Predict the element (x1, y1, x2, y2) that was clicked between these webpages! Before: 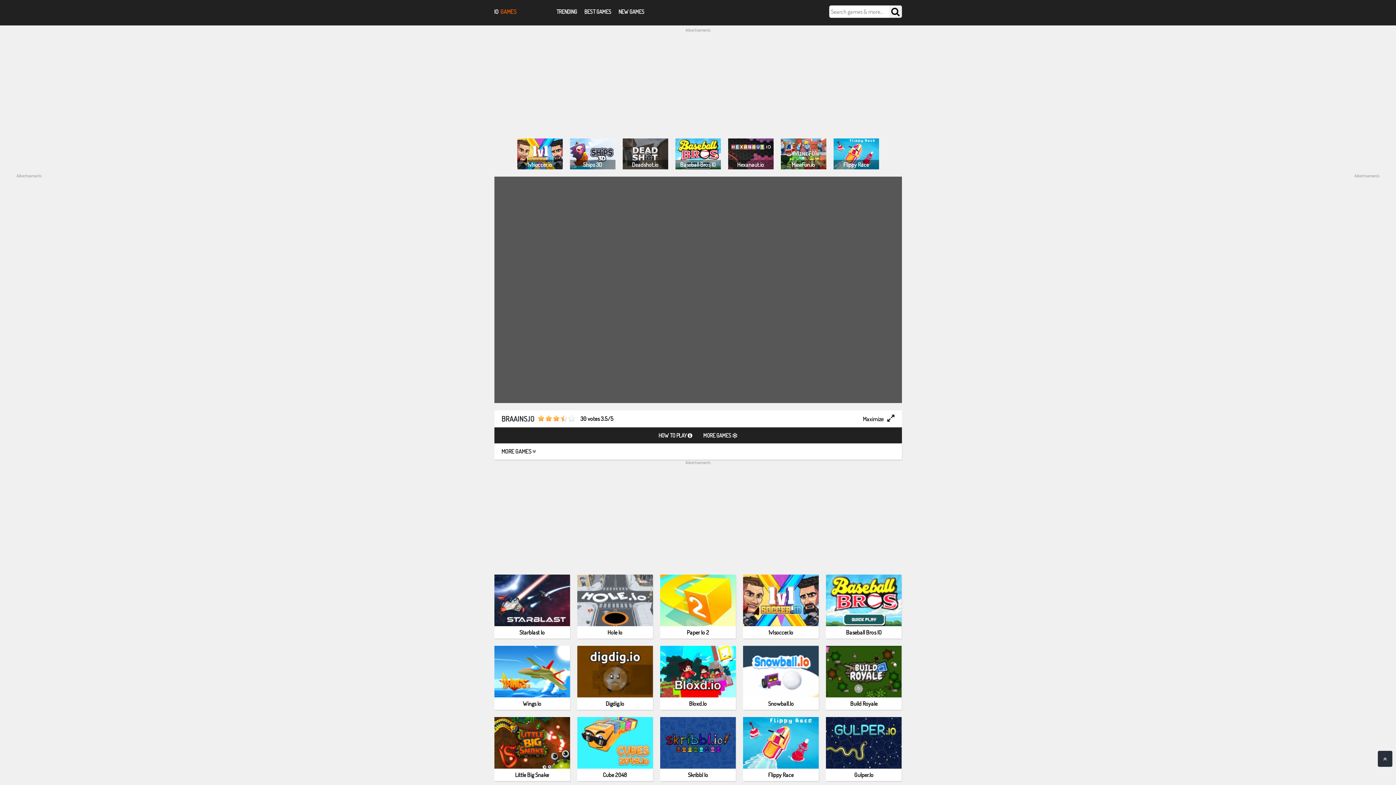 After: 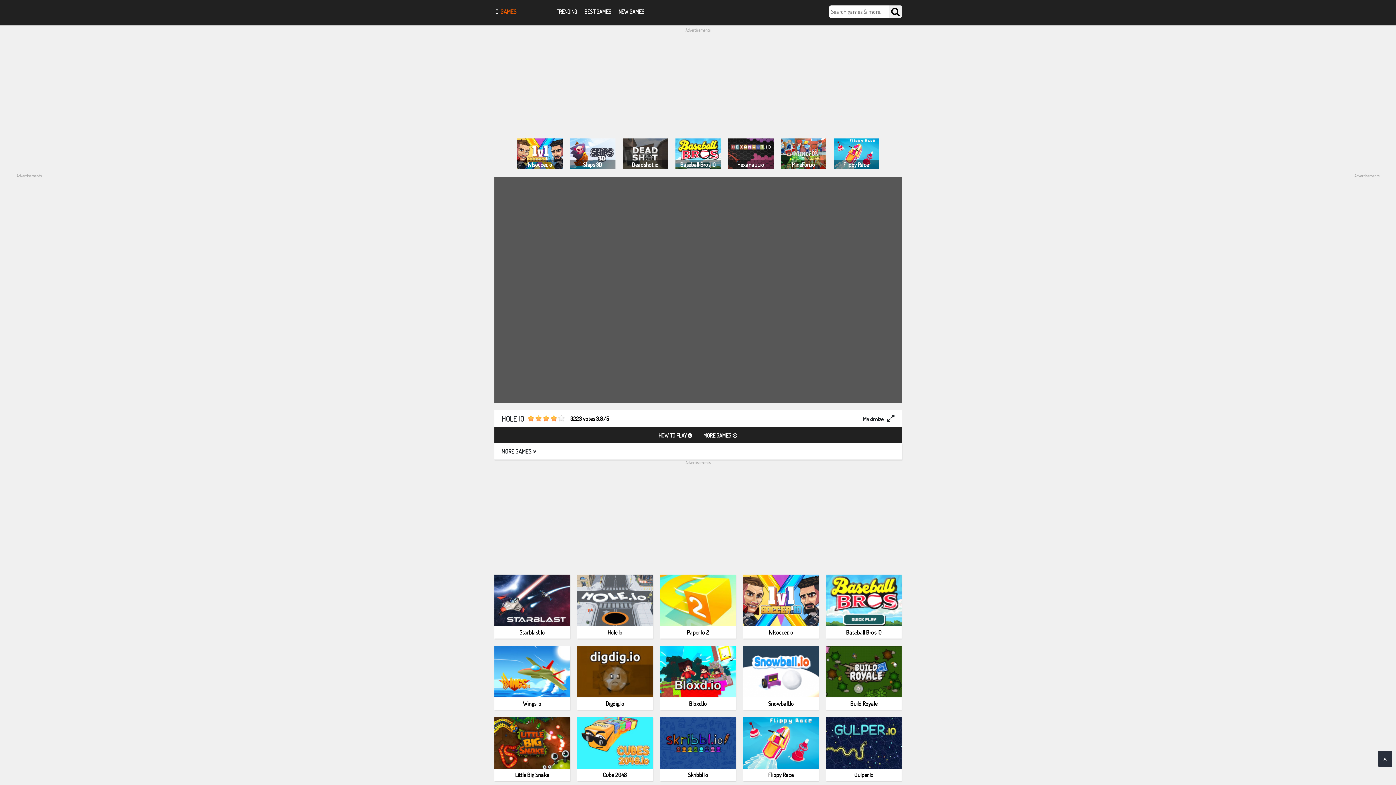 Action: label: Hole Io bbox: (577, 574, 653, 638)